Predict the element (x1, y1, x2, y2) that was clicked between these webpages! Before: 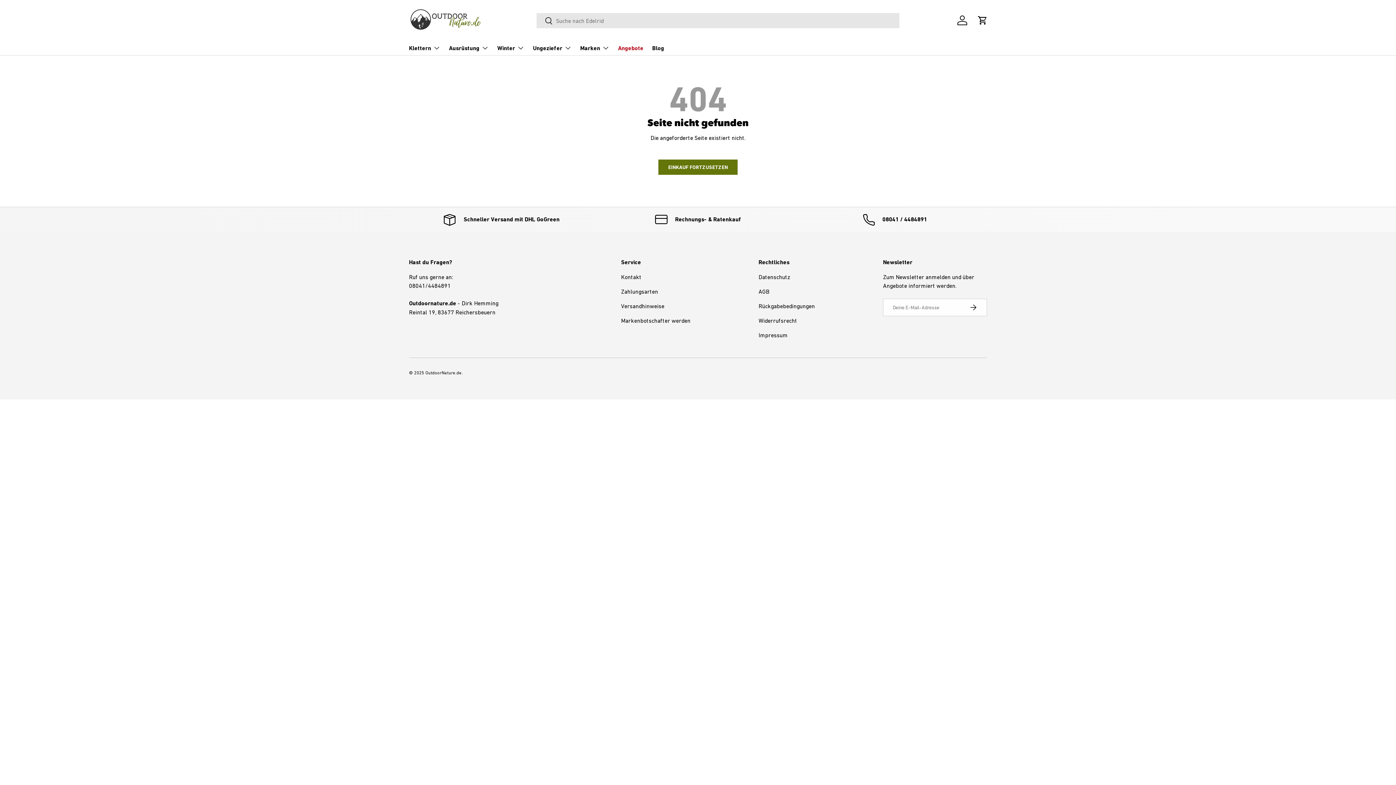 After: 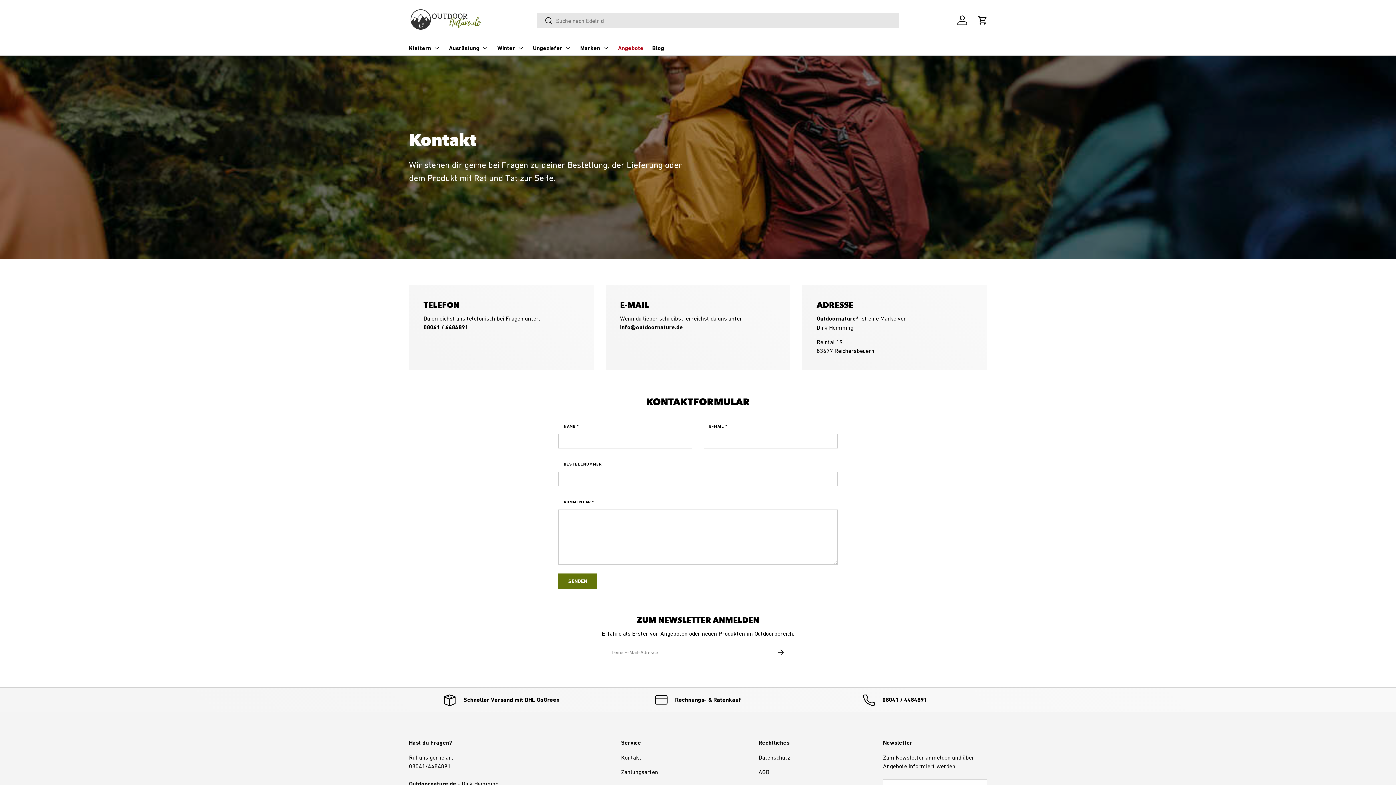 Action: bbox: (621, 273, 641, 280) label: Kontakt